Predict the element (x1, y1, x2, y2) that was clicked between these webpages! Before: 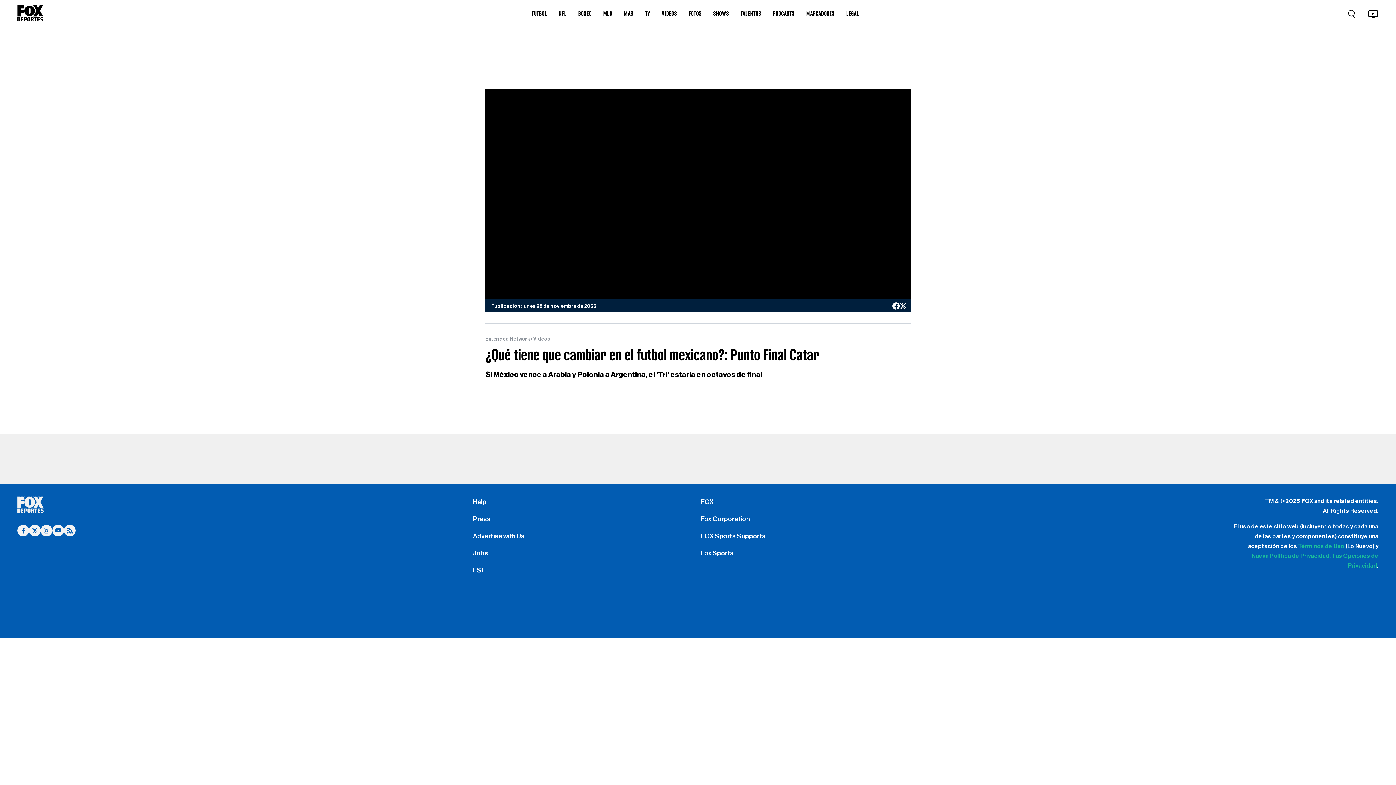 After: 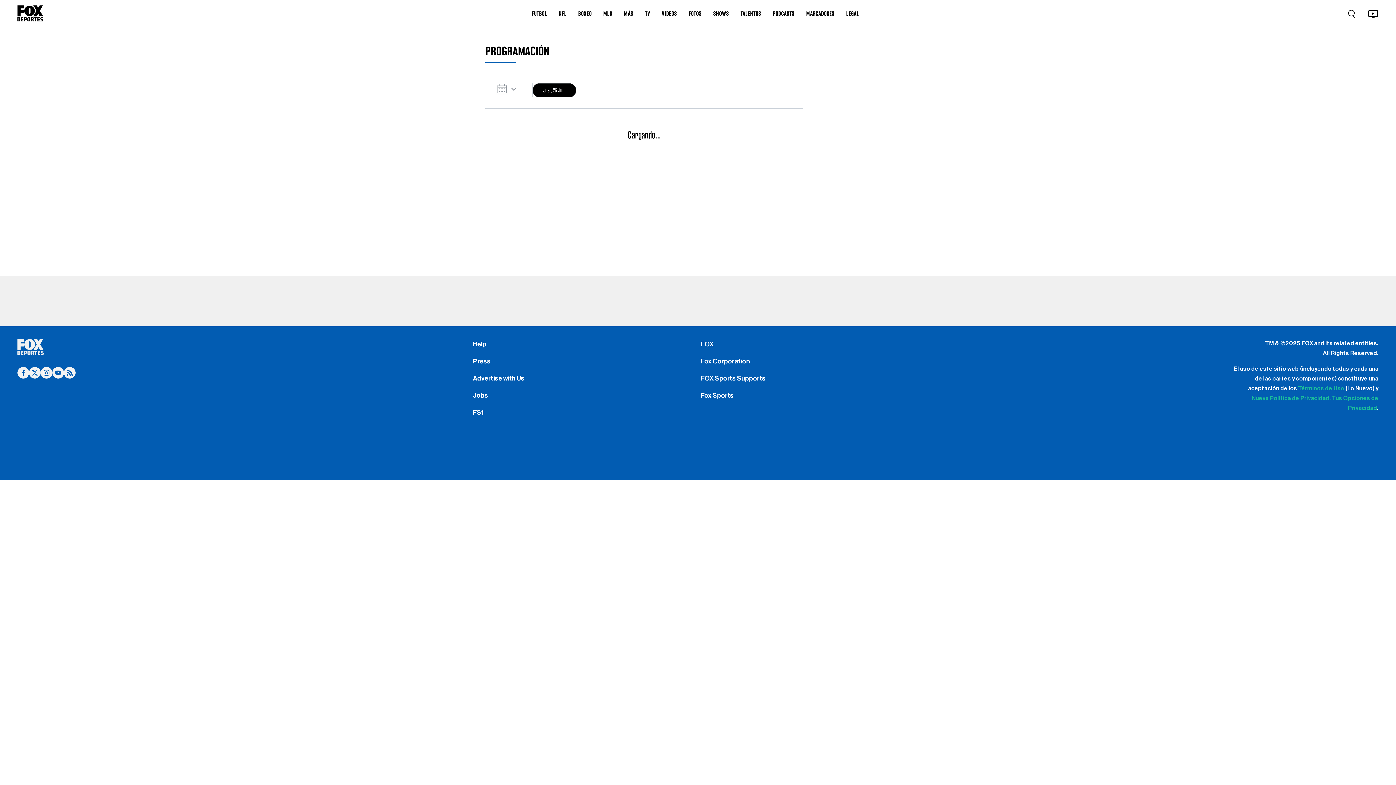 Action: bbox: (645, 9, 650, 17) label: TV